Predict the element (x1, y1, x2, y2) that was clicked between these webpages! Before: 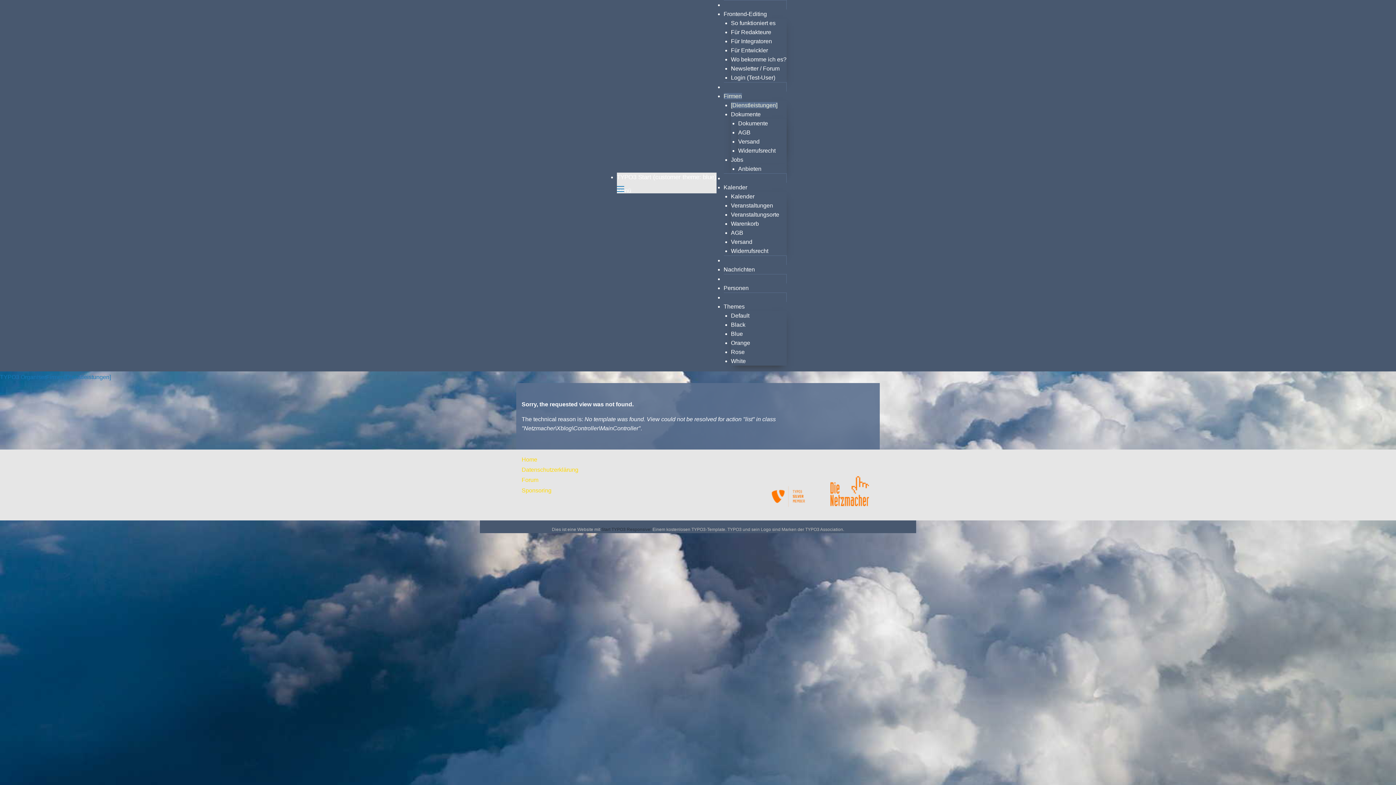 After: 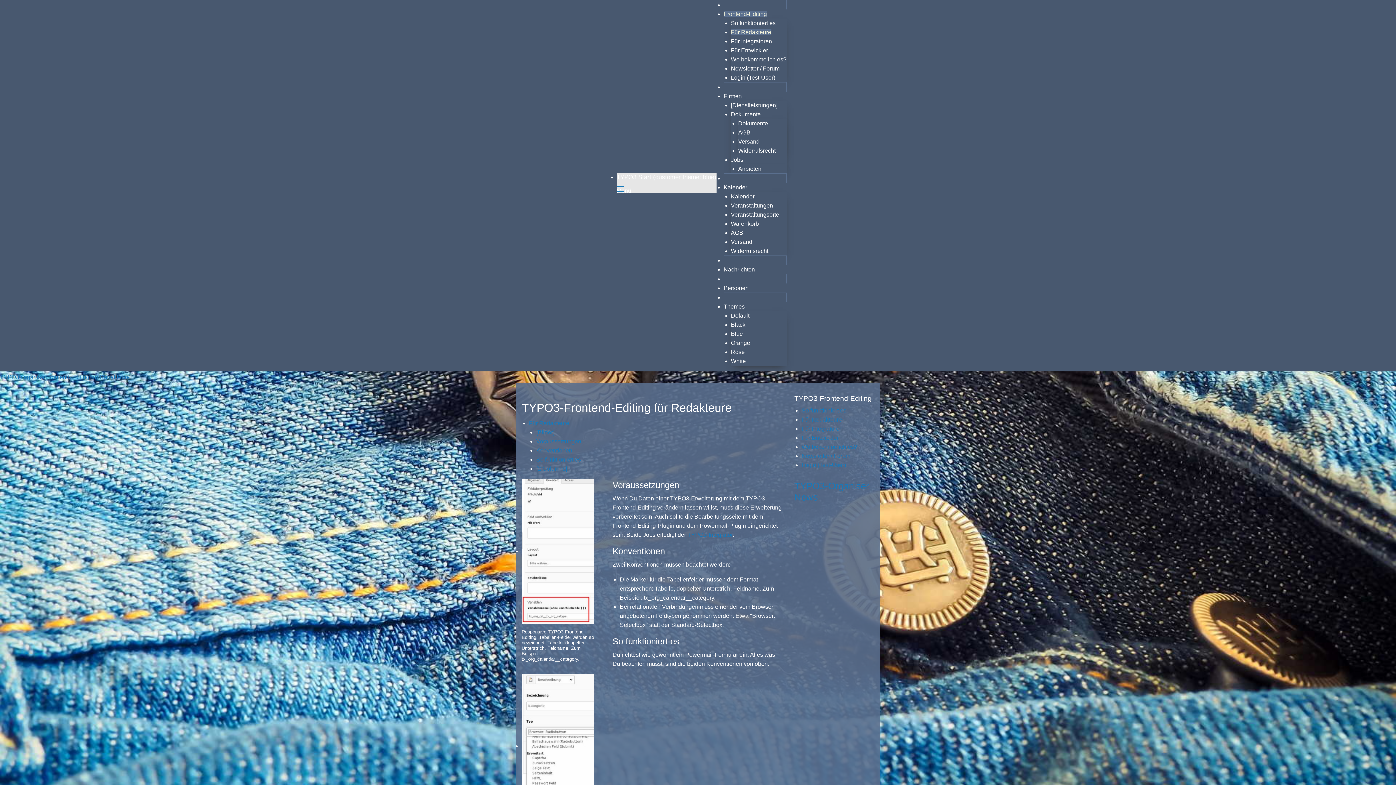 Action: bbox: (731, 29, 771, 35) label: Für Redakteure